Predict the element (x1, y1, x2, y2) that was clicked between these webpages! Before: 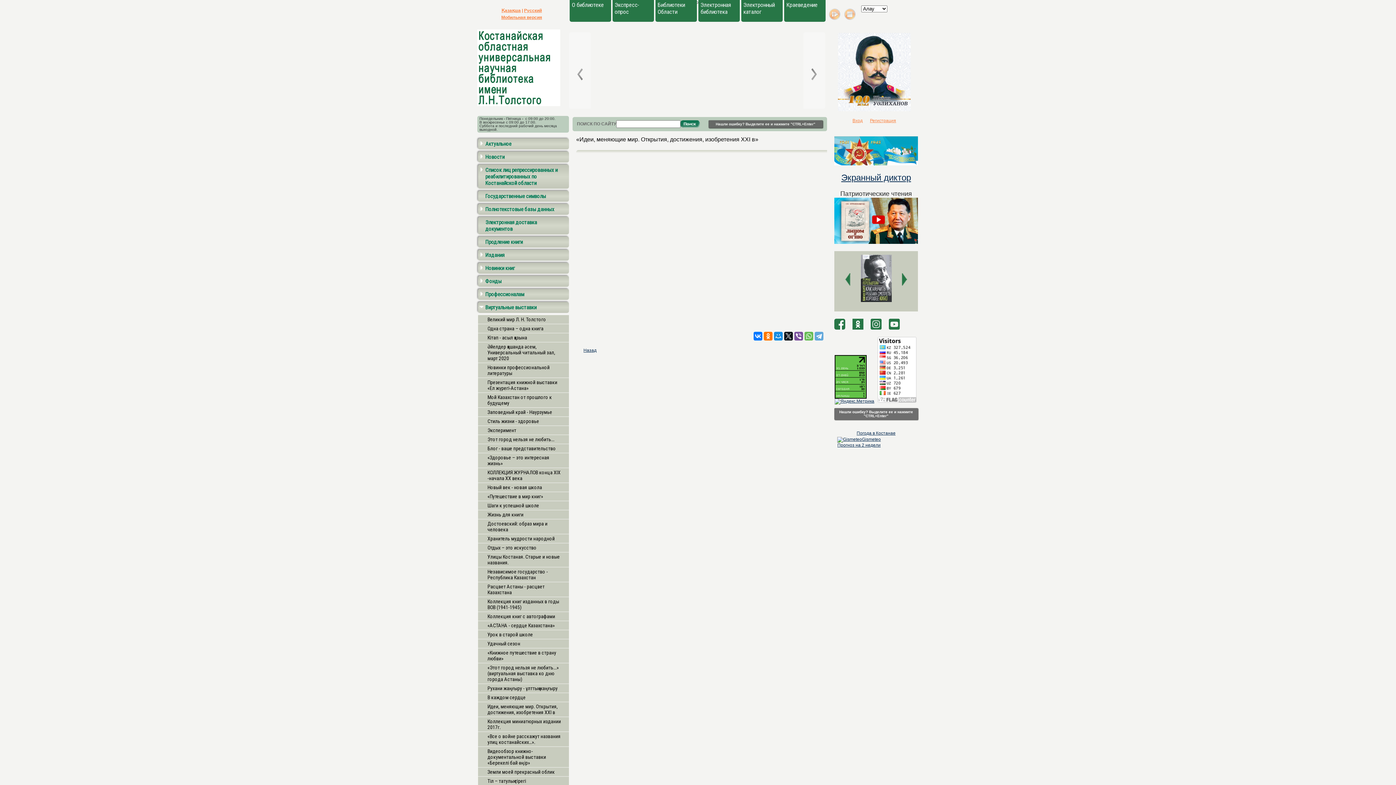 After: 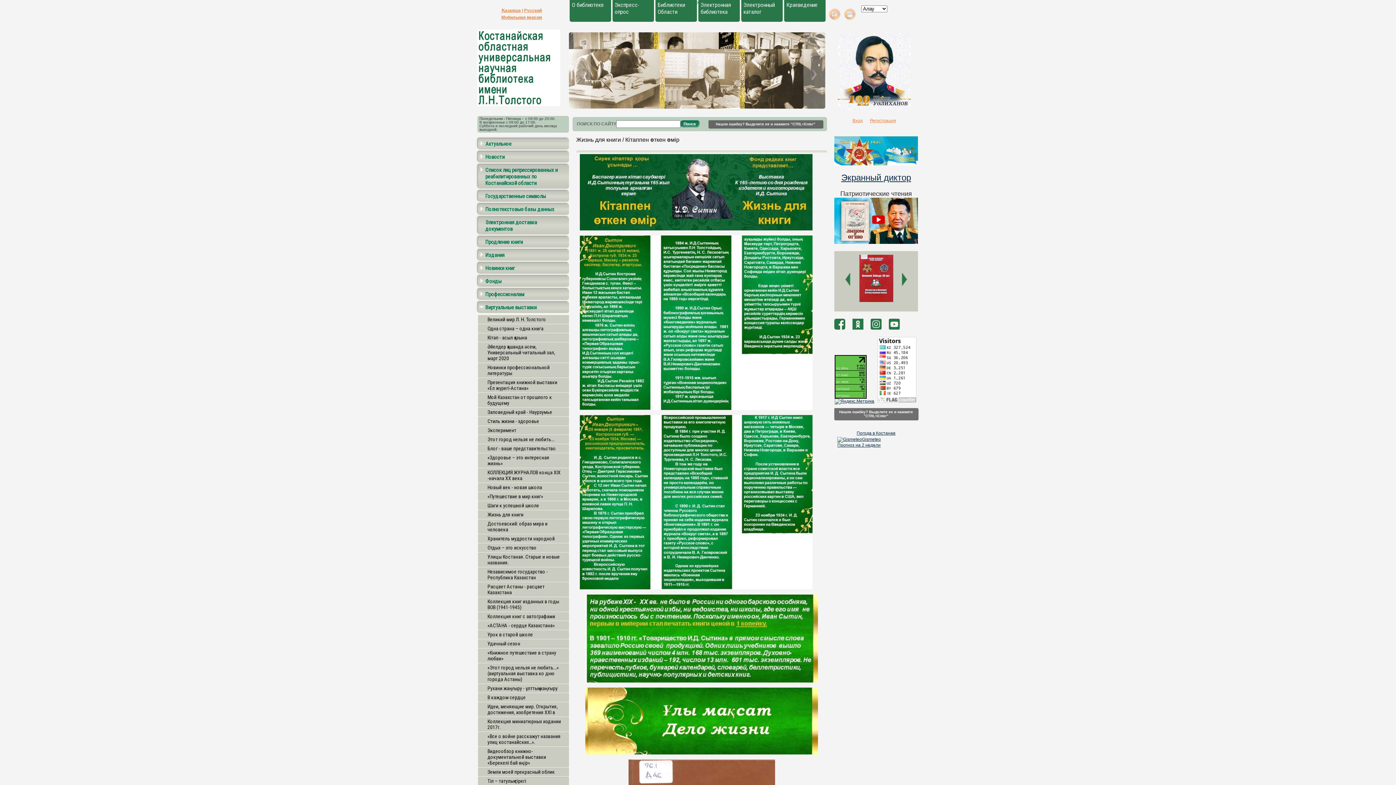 Action: label: Жизнь для книги bbox: (487, 512, 523, 517)